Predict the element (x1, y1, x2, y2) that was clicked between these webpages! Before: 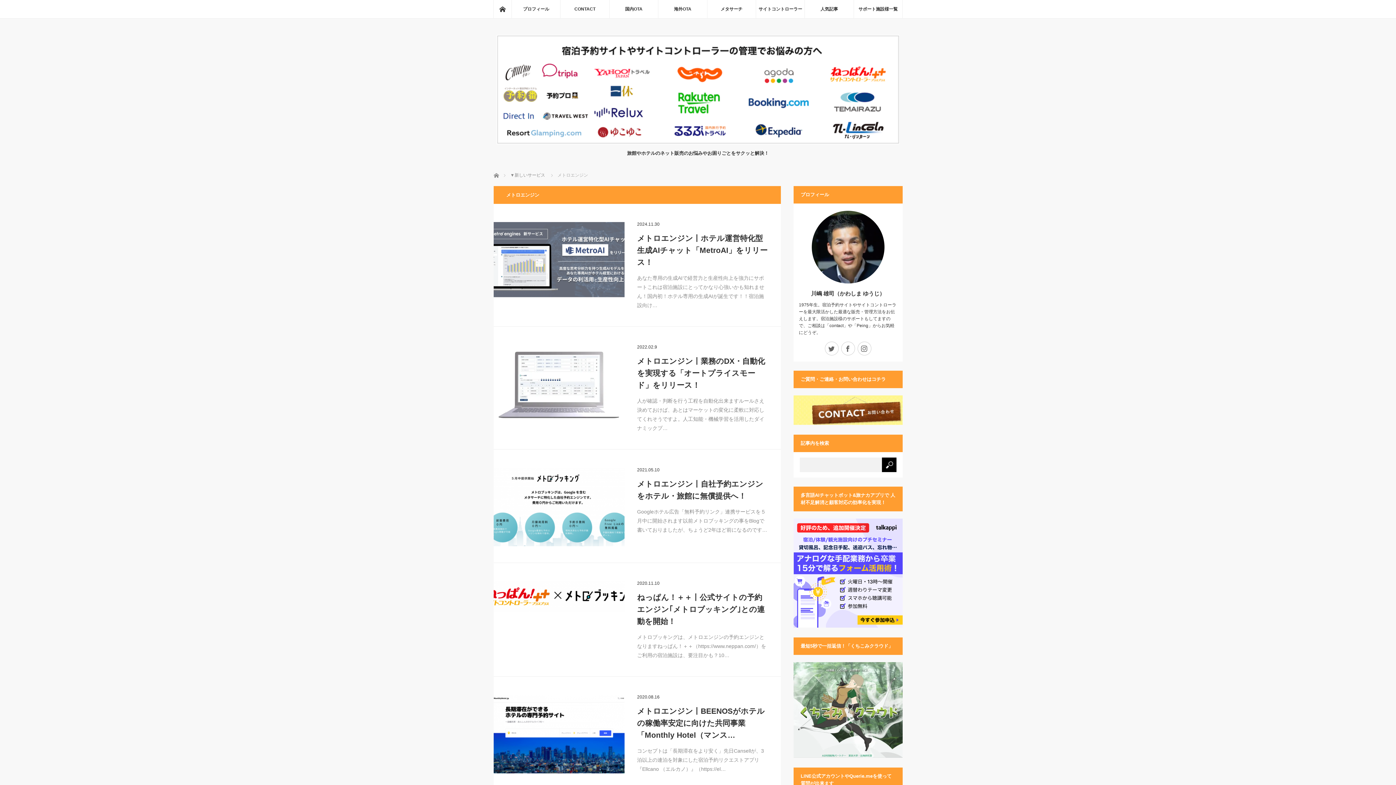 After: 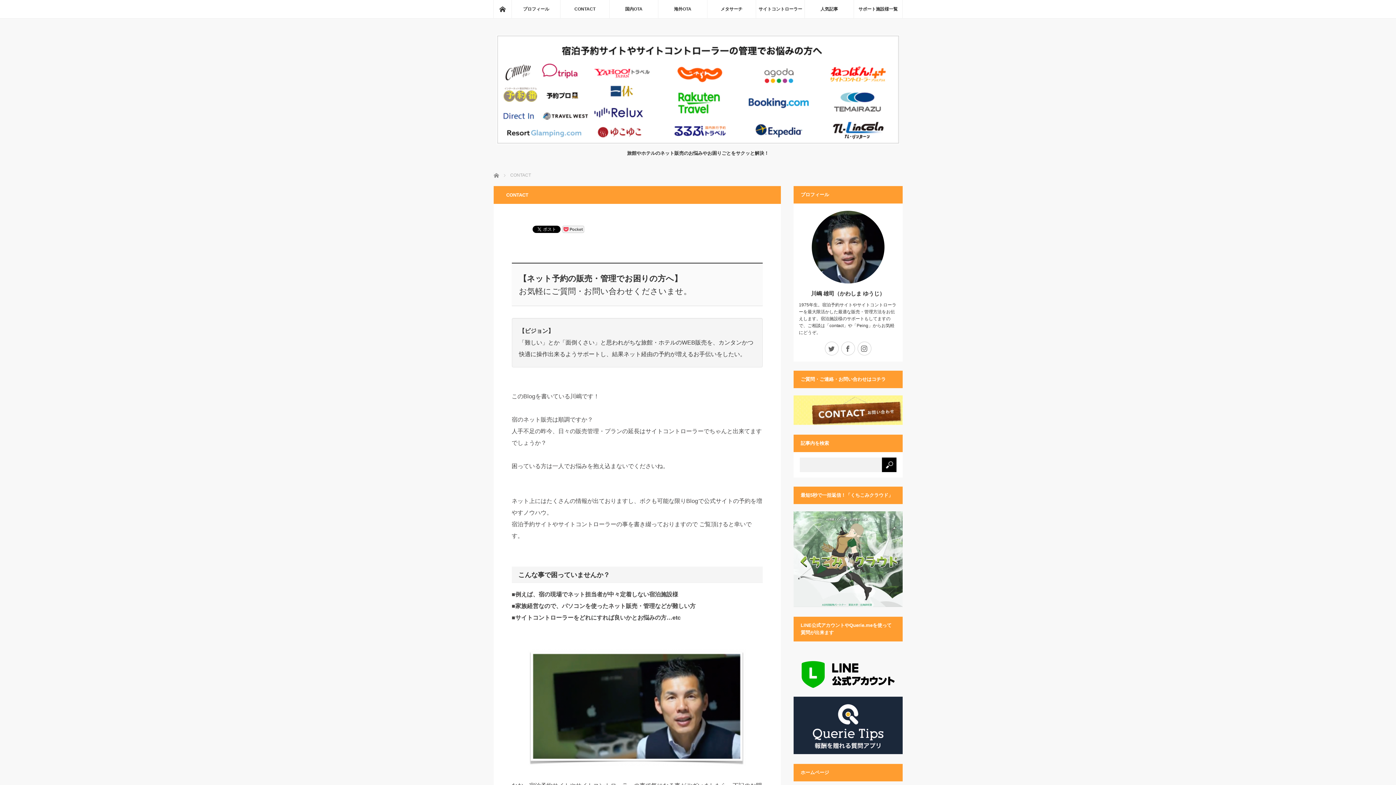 Action: bbox: (560, 0, 609, 18) label: CONTACT